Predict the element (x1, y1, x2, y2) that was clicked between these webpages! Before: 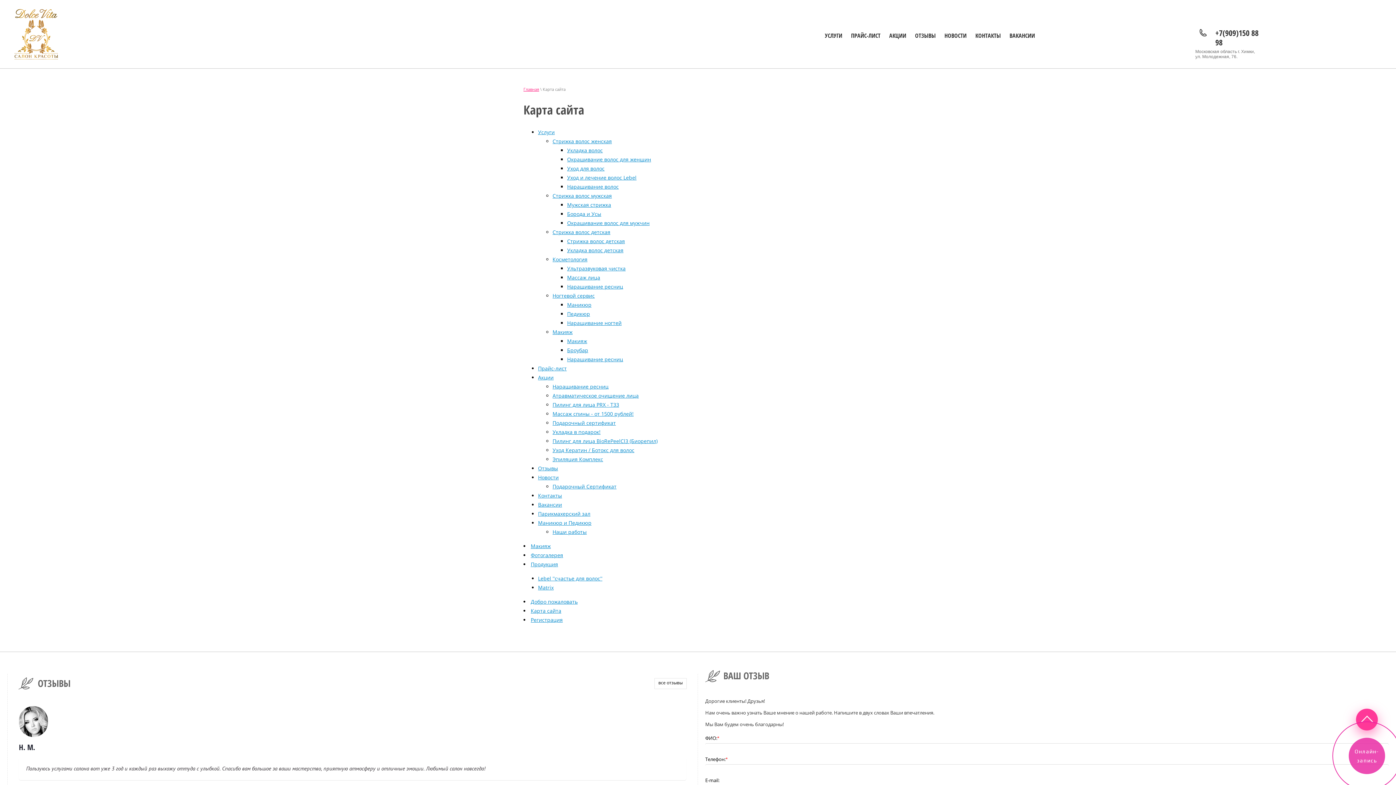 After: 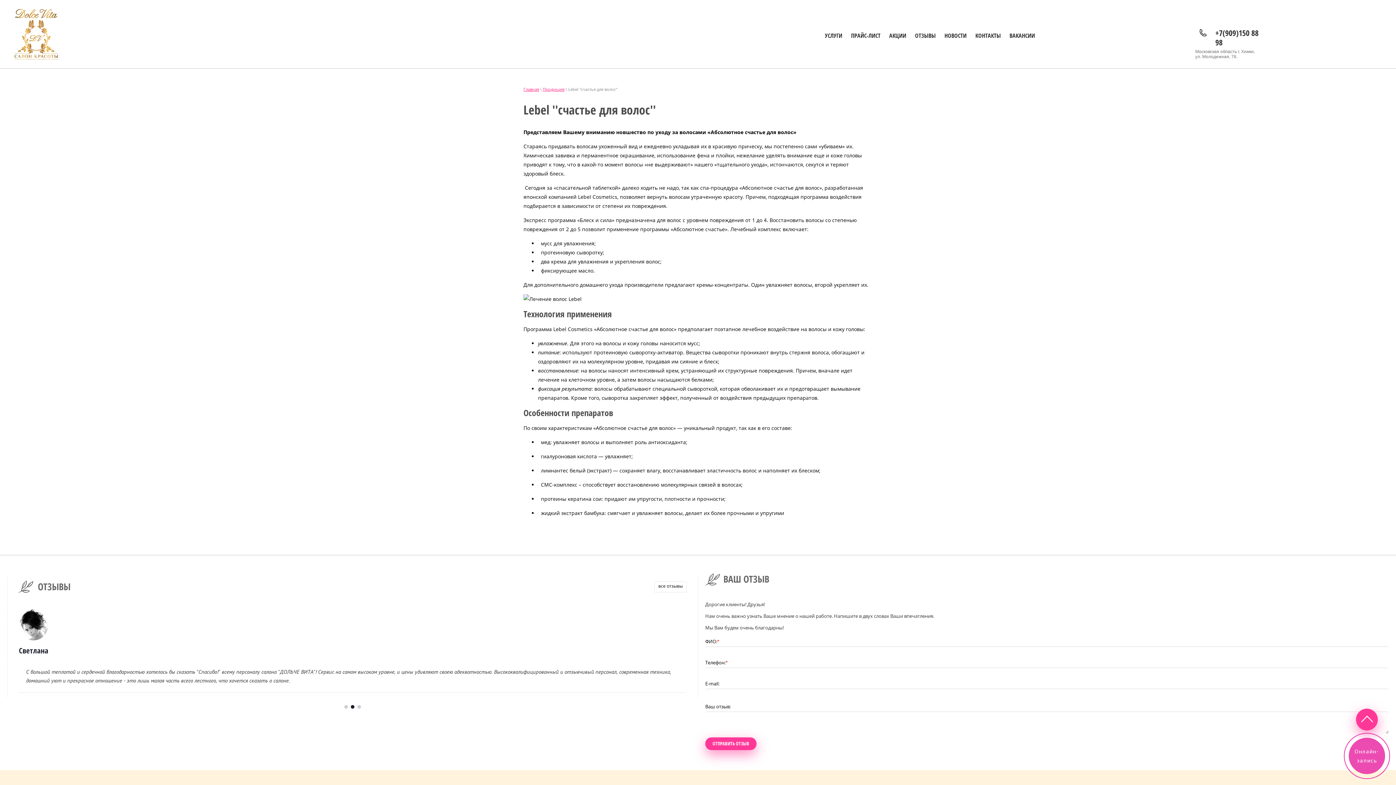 Action: bbox: (538, 575, 602, 582) label: Lebel ''счастье для волос''